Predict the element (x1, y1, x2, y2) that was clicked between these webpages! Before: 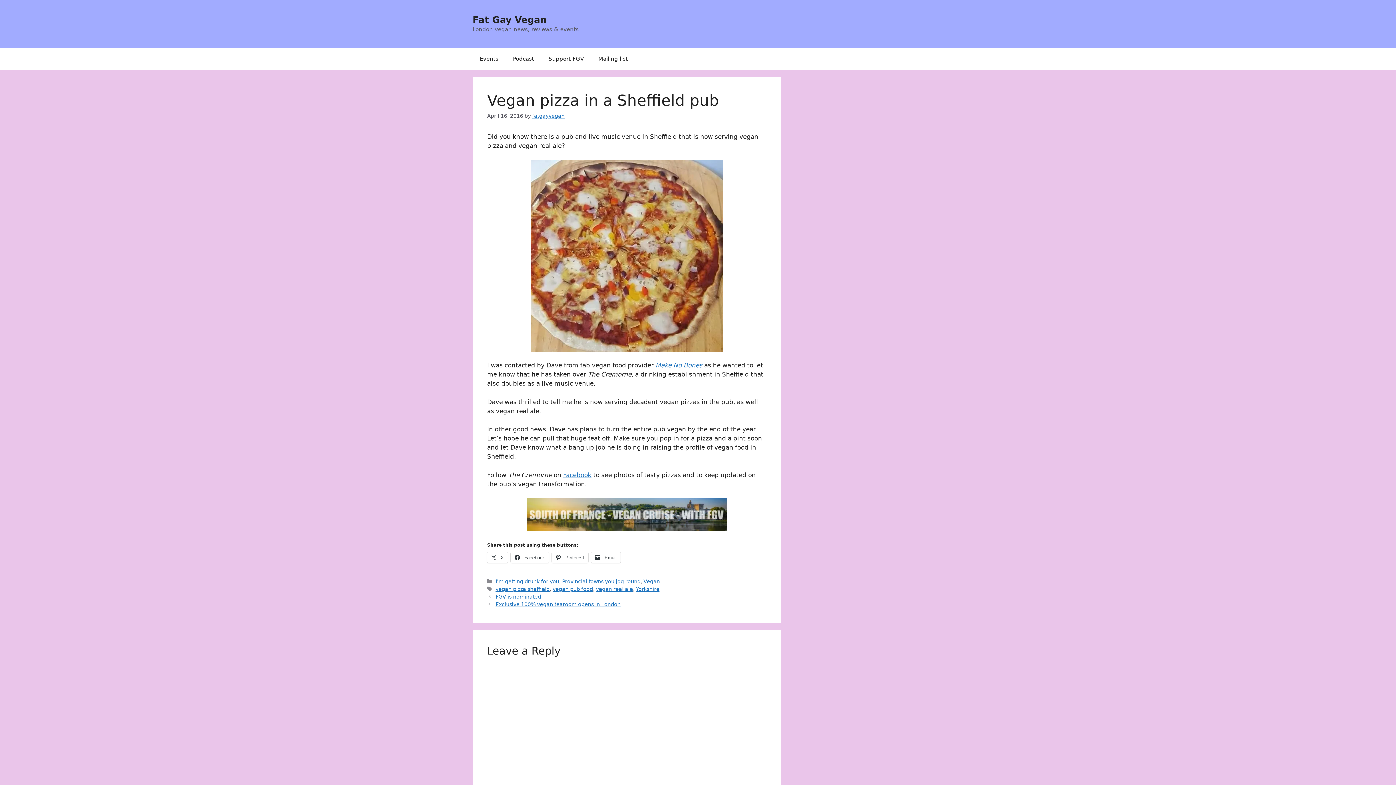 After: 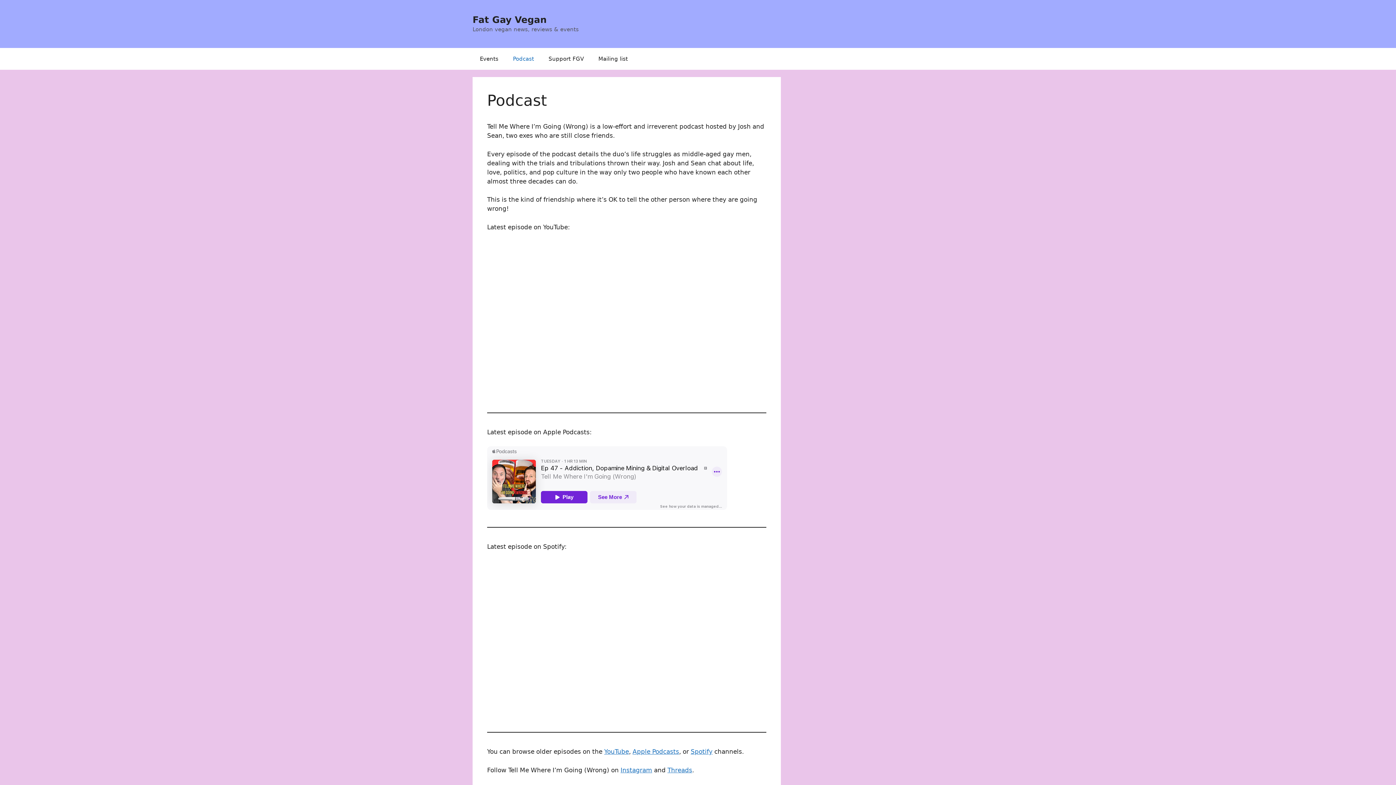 Action: label: Podcast bbox: (505, 48, 541, 69)